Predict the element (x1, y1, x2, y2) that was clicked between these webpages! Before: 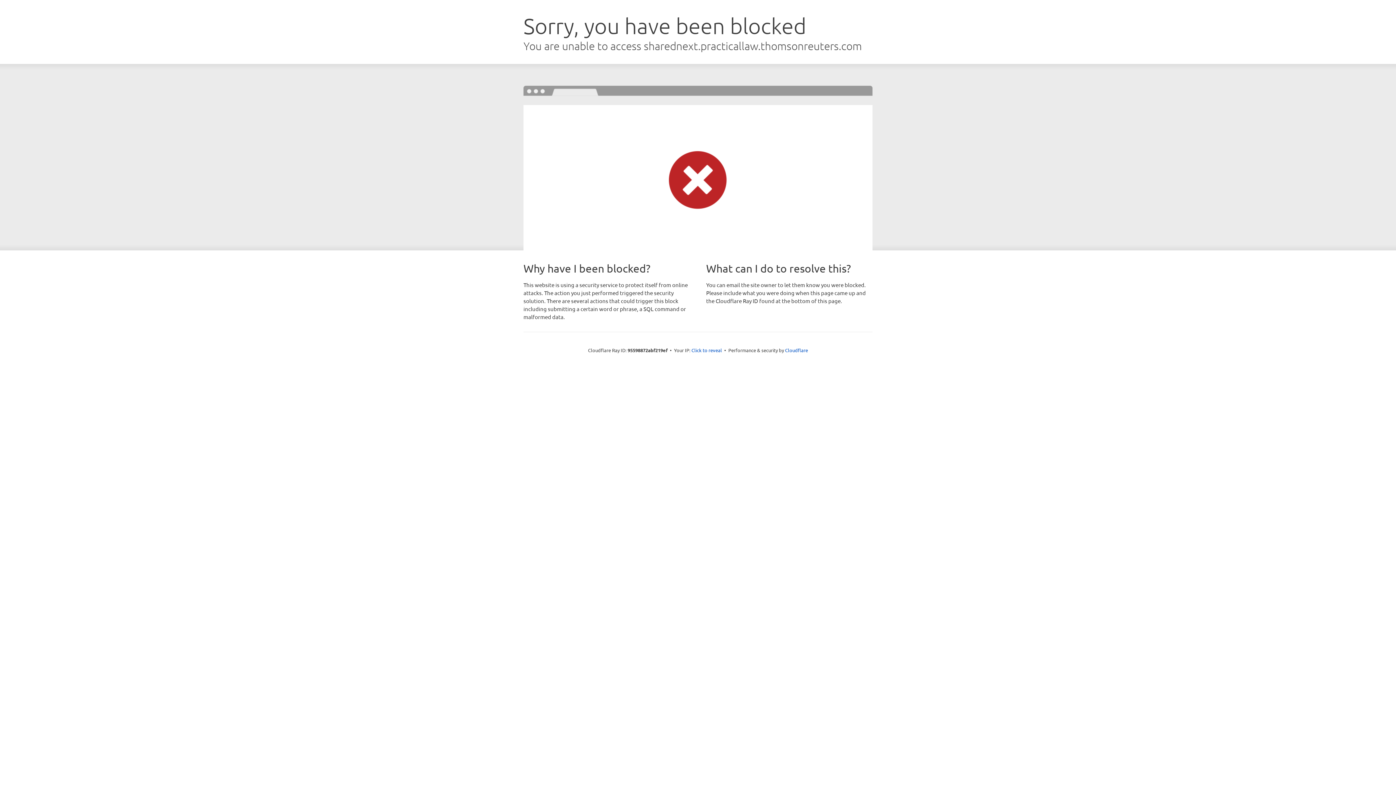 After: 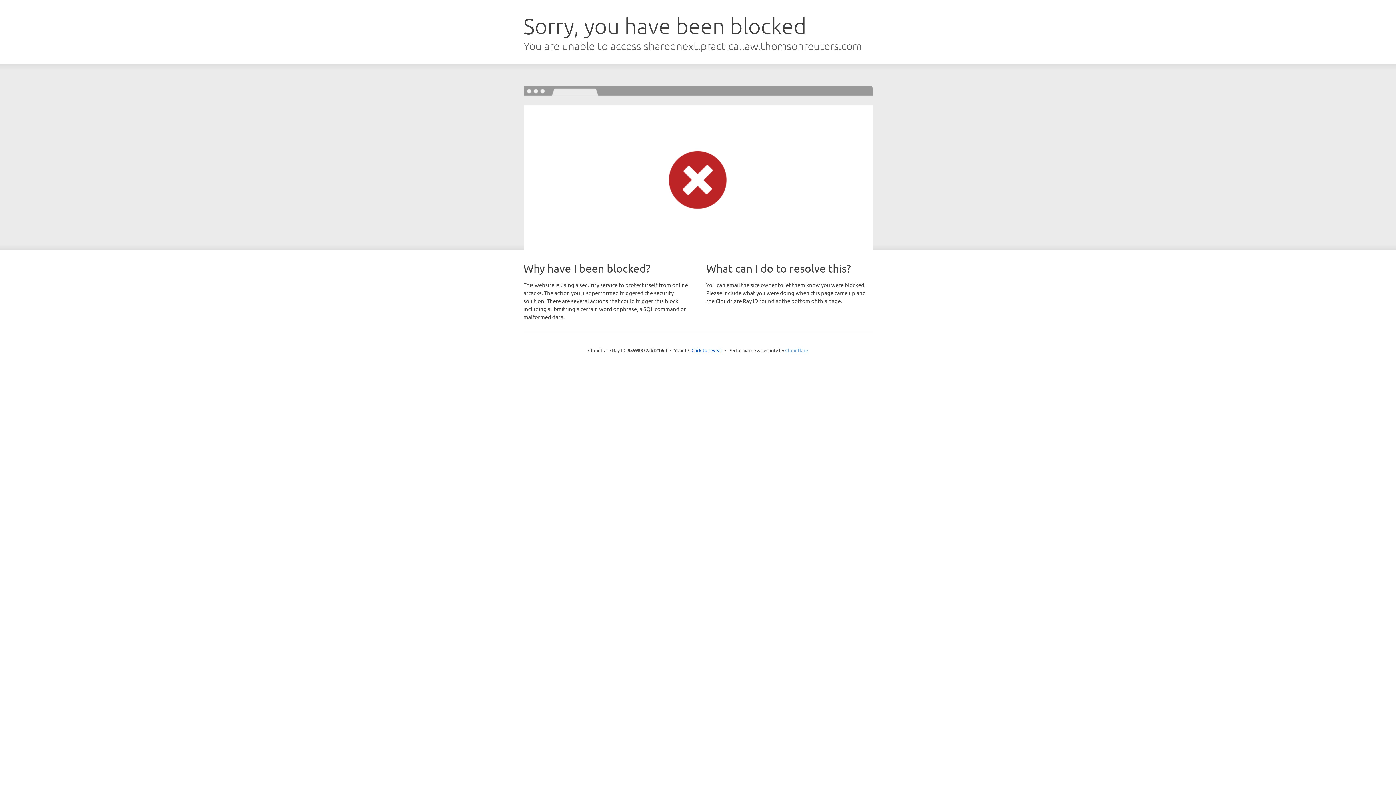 Action: bbox: (785, 347, 808, 353) label: Cloudflare